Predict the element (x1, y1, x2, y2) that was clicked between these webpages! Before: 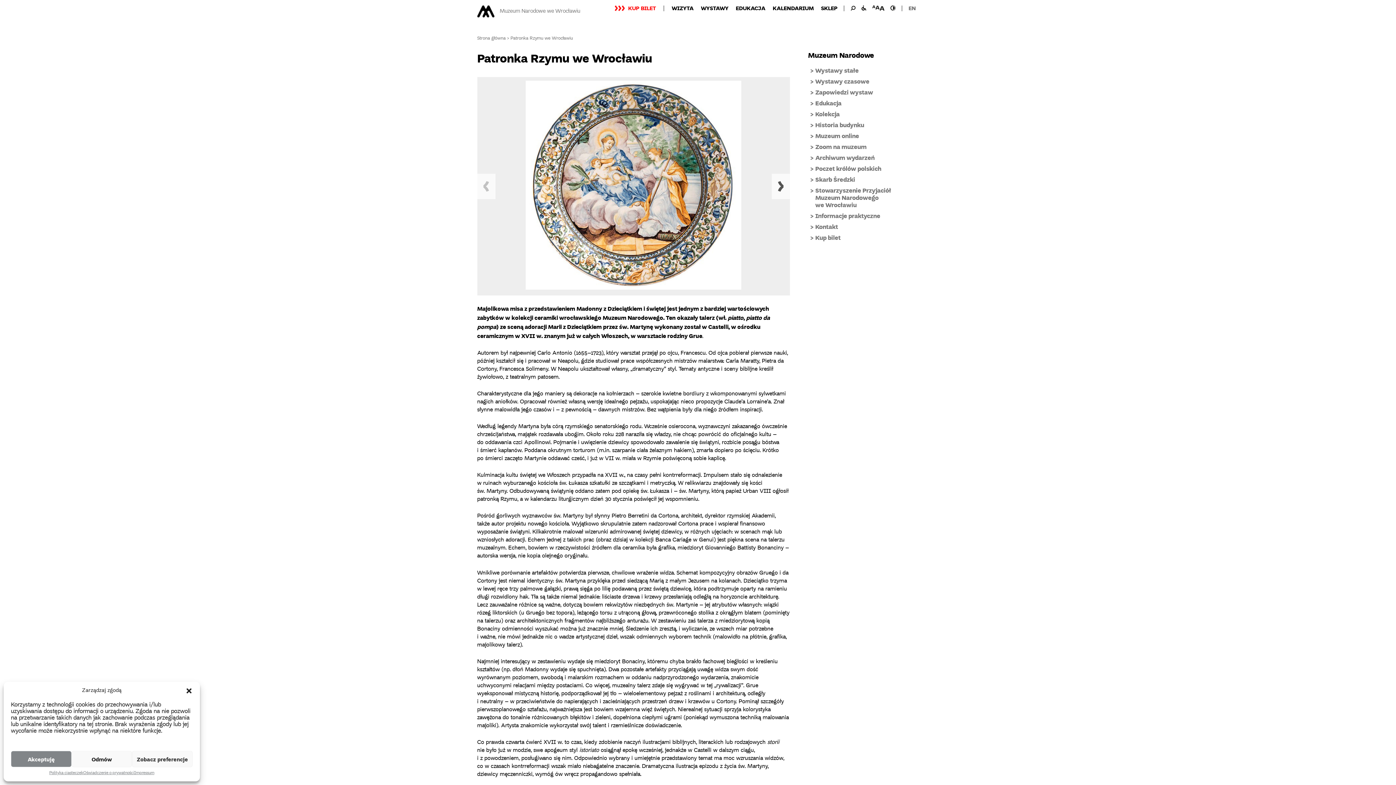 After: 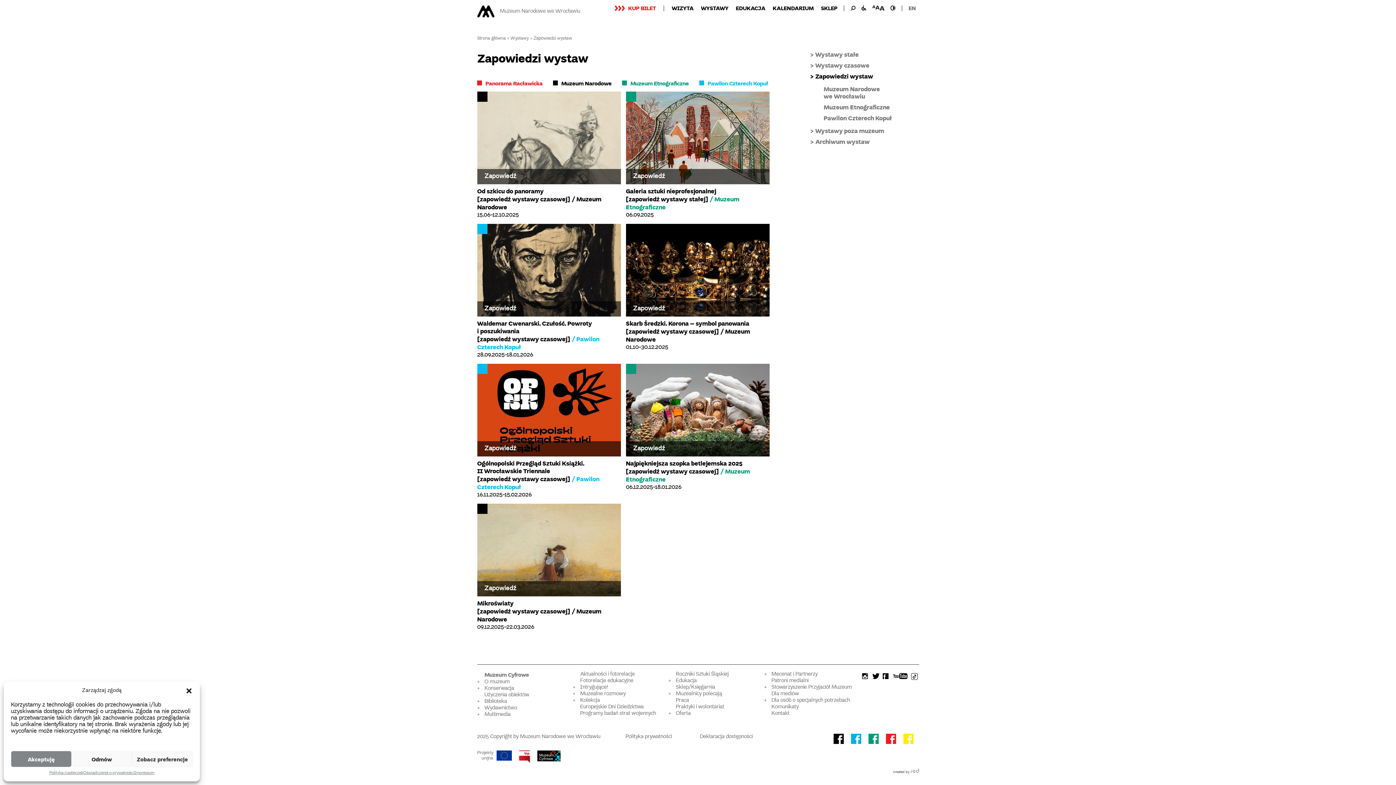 Action: label: Zapowiedzi wystaw bbox: (815, 87, 873, 96)